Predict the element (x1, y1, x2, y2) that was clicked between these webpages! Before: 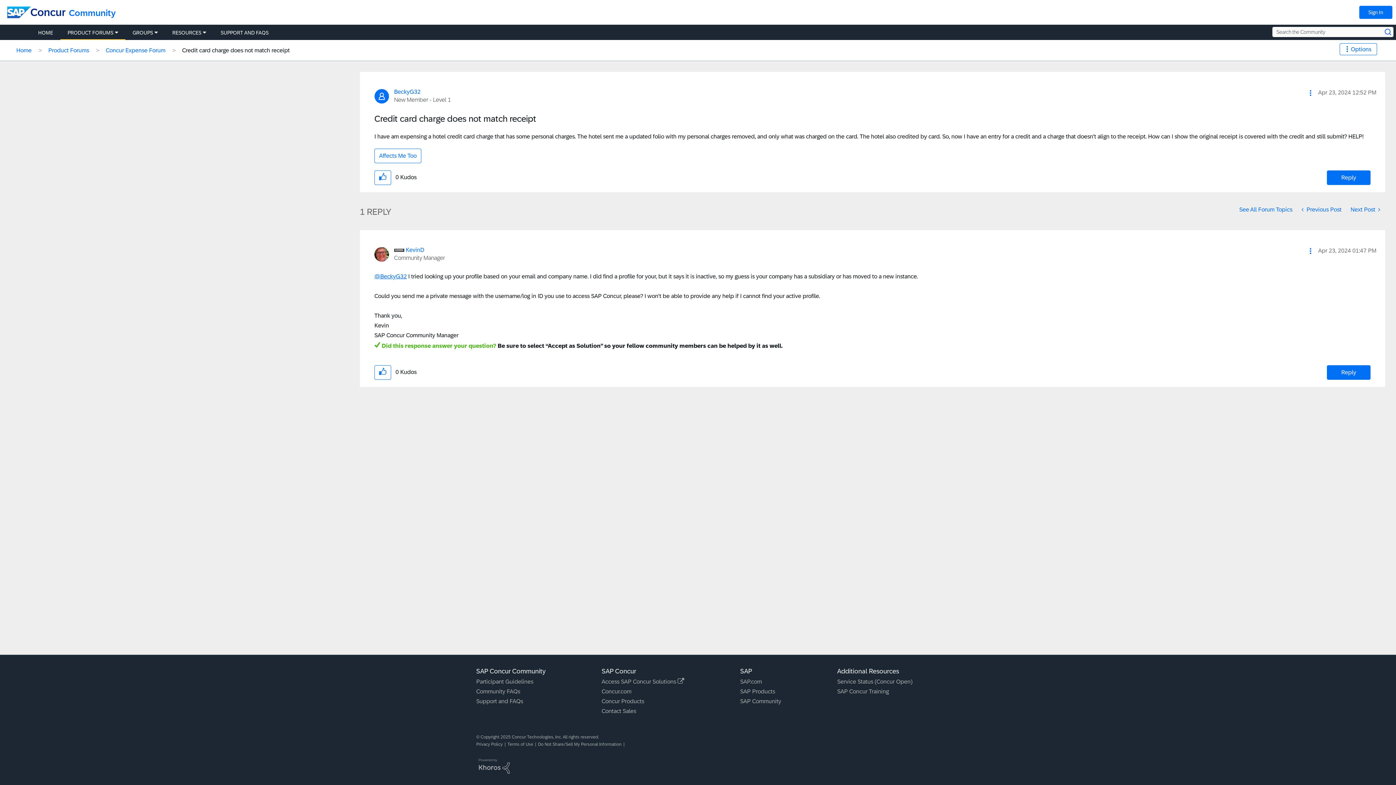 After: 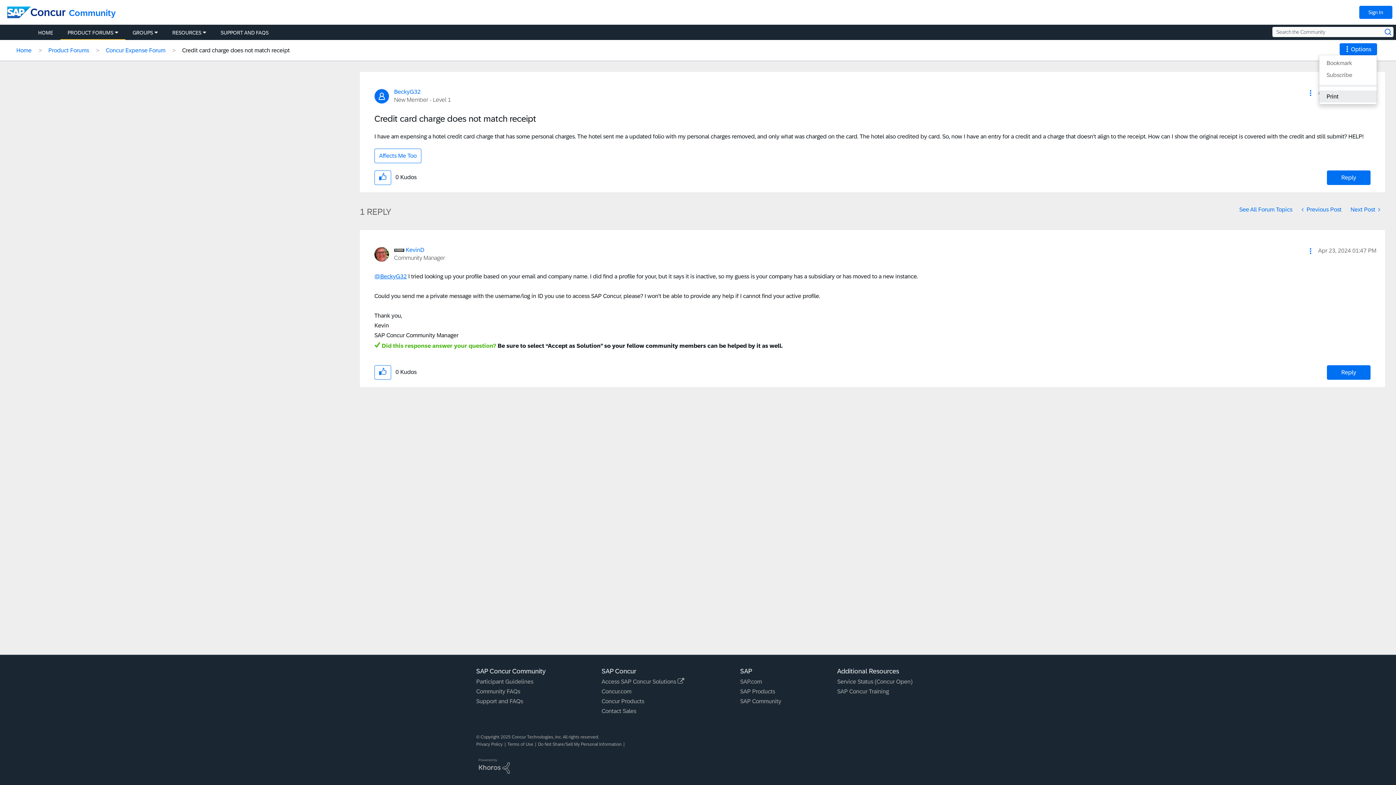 Action: bbox: (1340, 43, 1377, 55) label: Options